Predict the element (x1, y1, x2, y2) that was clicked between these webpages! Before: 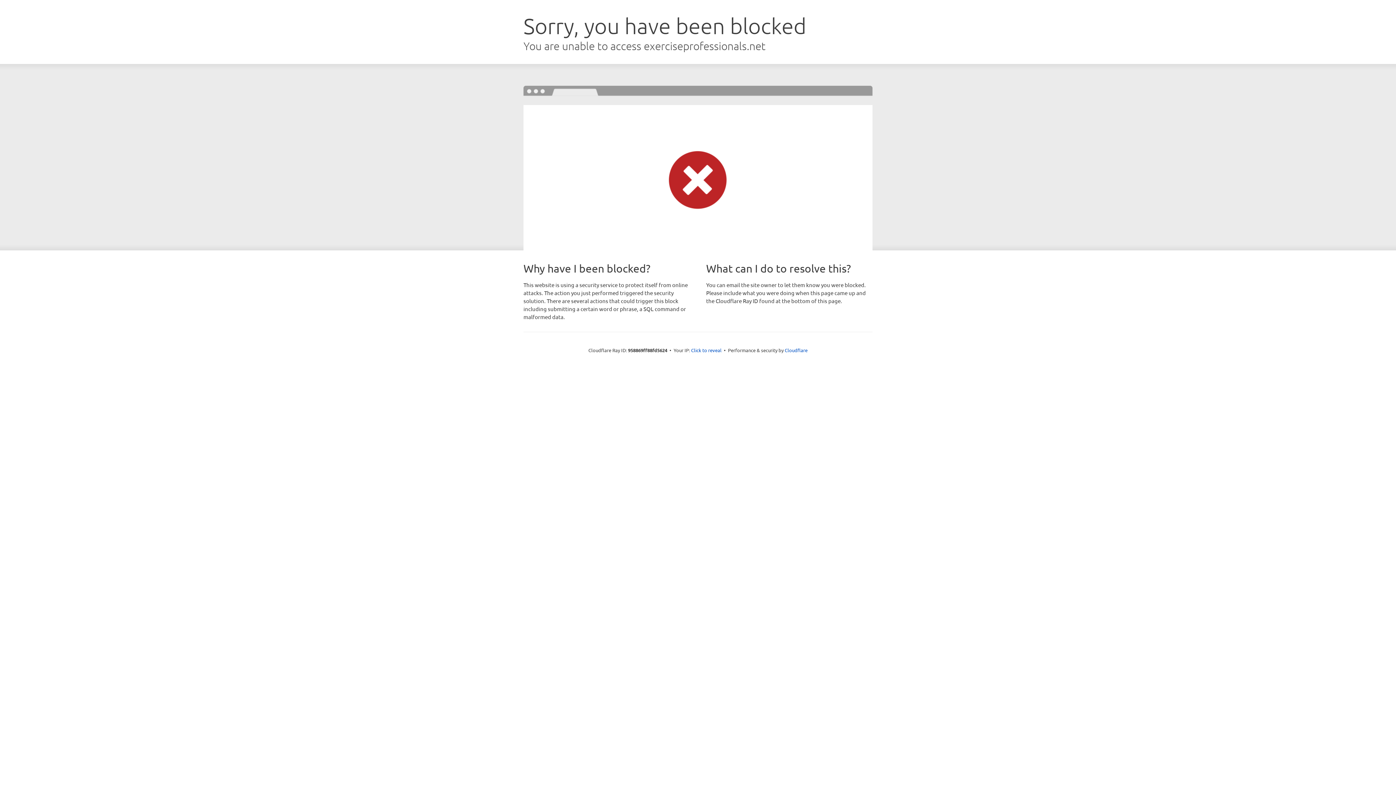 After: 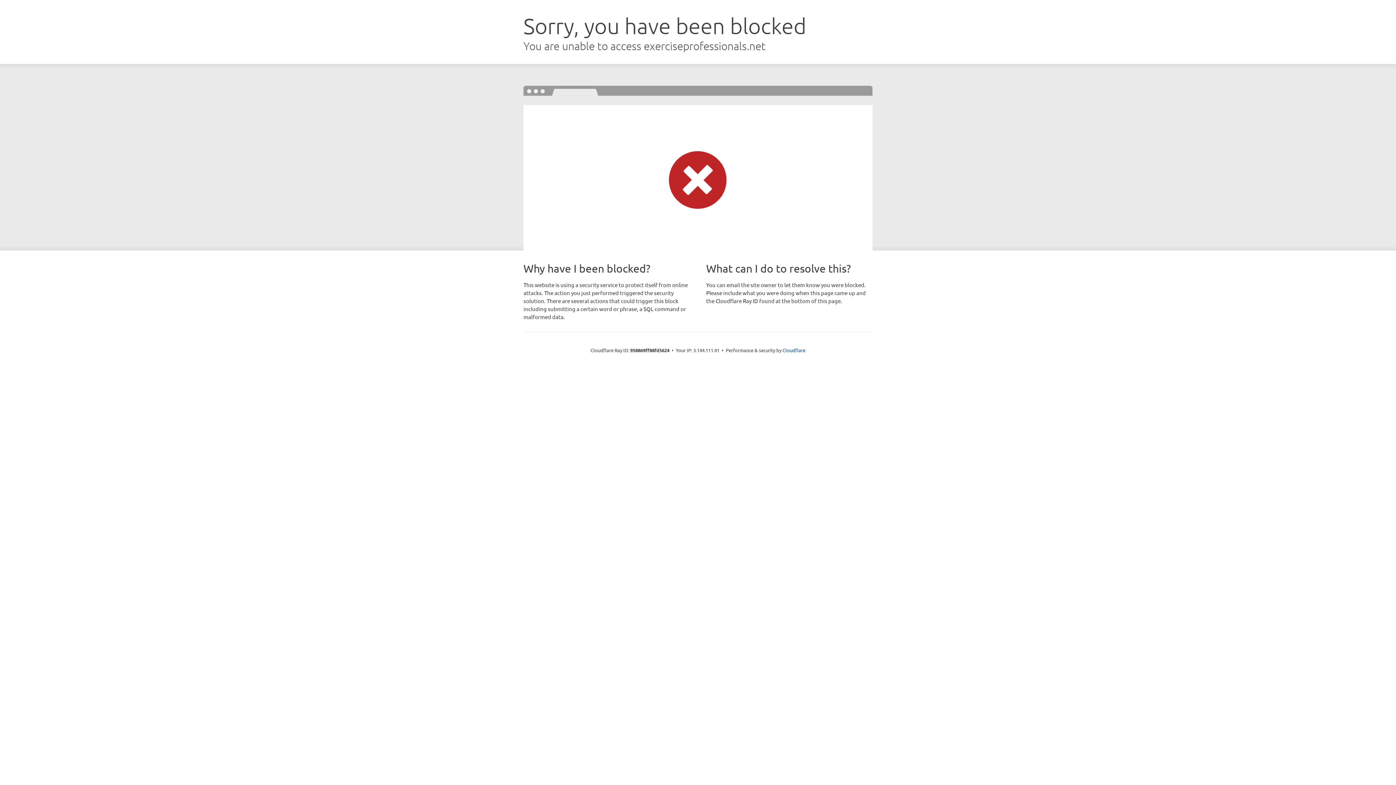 Action: bbox: (691, 346, 721, 353) label: Click to reveal